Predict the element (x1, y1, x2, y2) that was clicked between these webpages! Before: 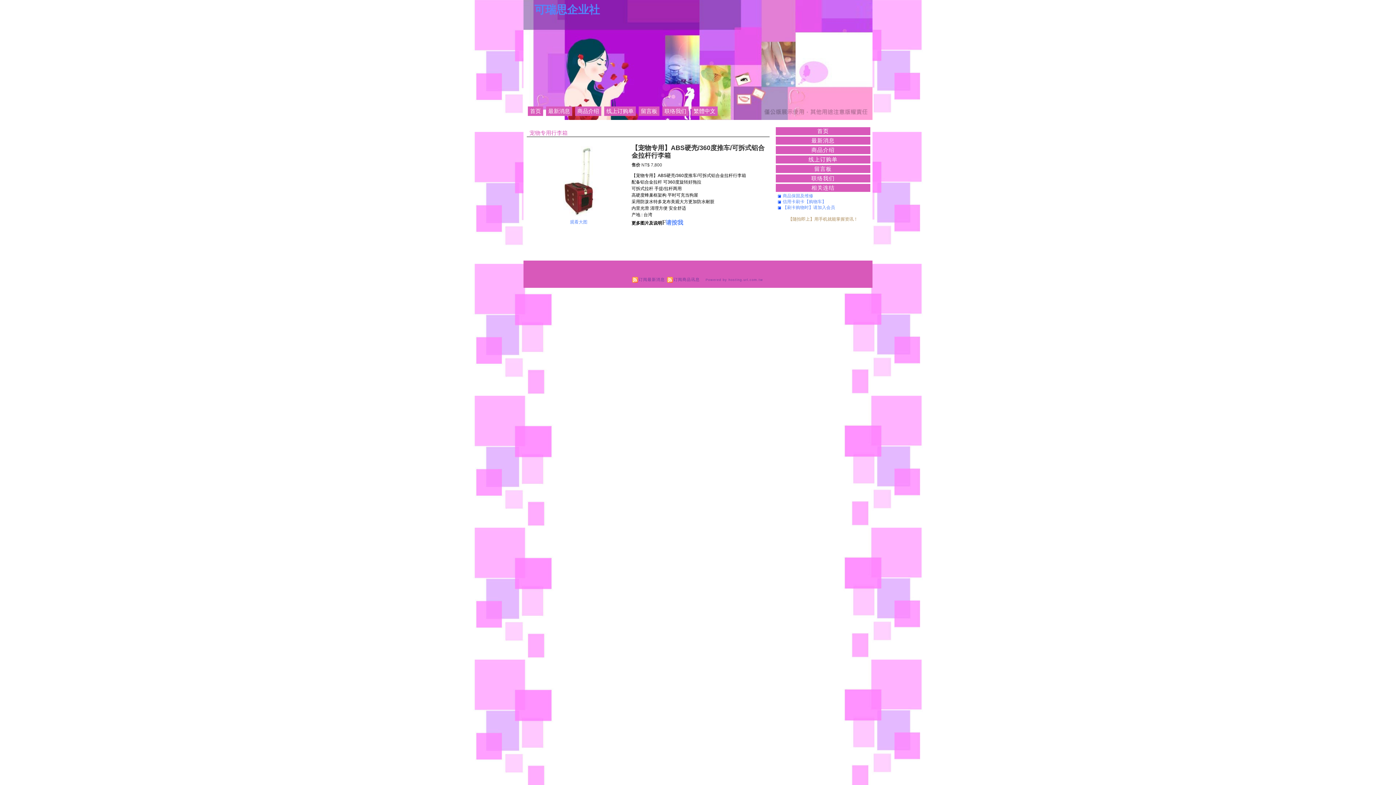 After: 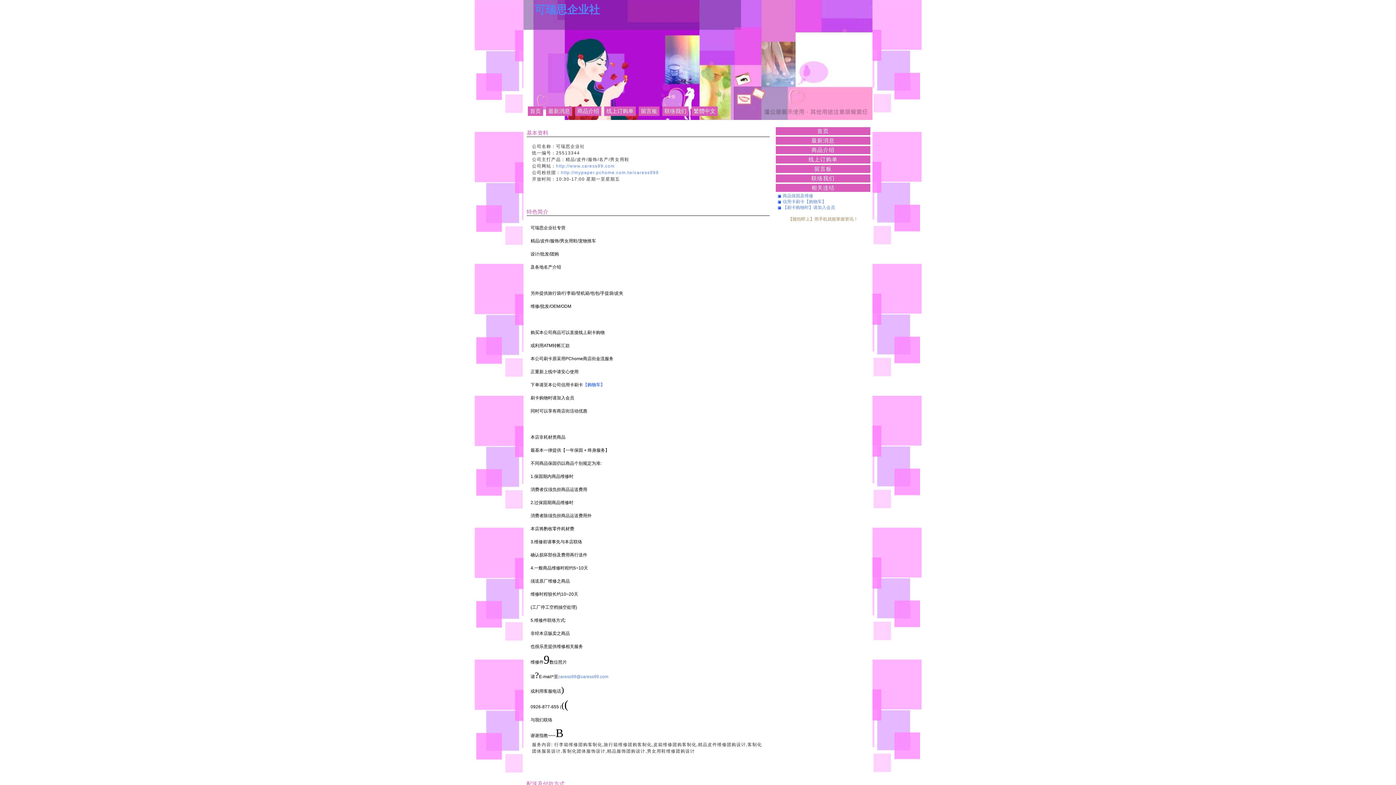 Action: label: 首页 bbox: (528, 106, 543, 116)